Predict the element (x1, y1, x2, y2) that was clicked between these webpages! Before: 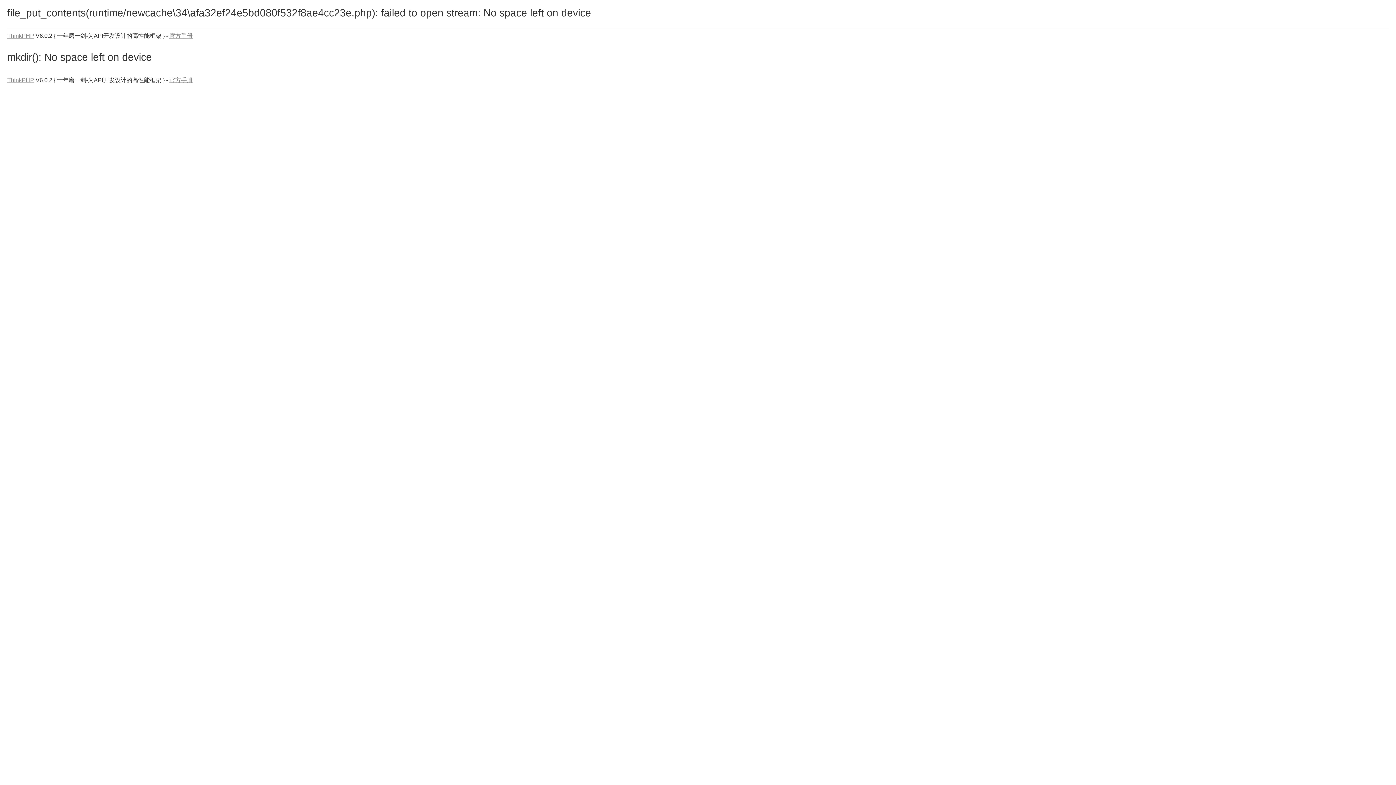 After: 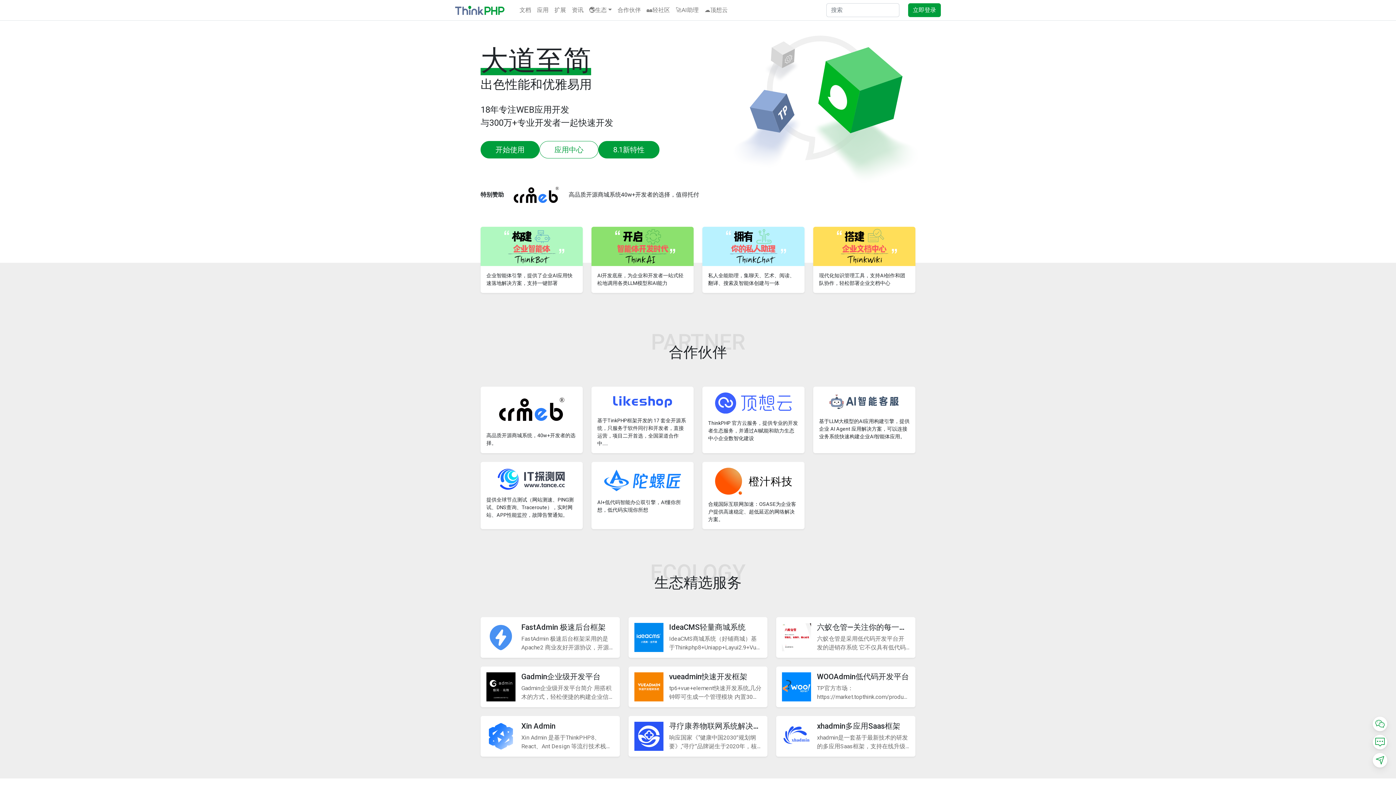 Action: label: ThinkPHP bbox: (7, 77, 34, 83)